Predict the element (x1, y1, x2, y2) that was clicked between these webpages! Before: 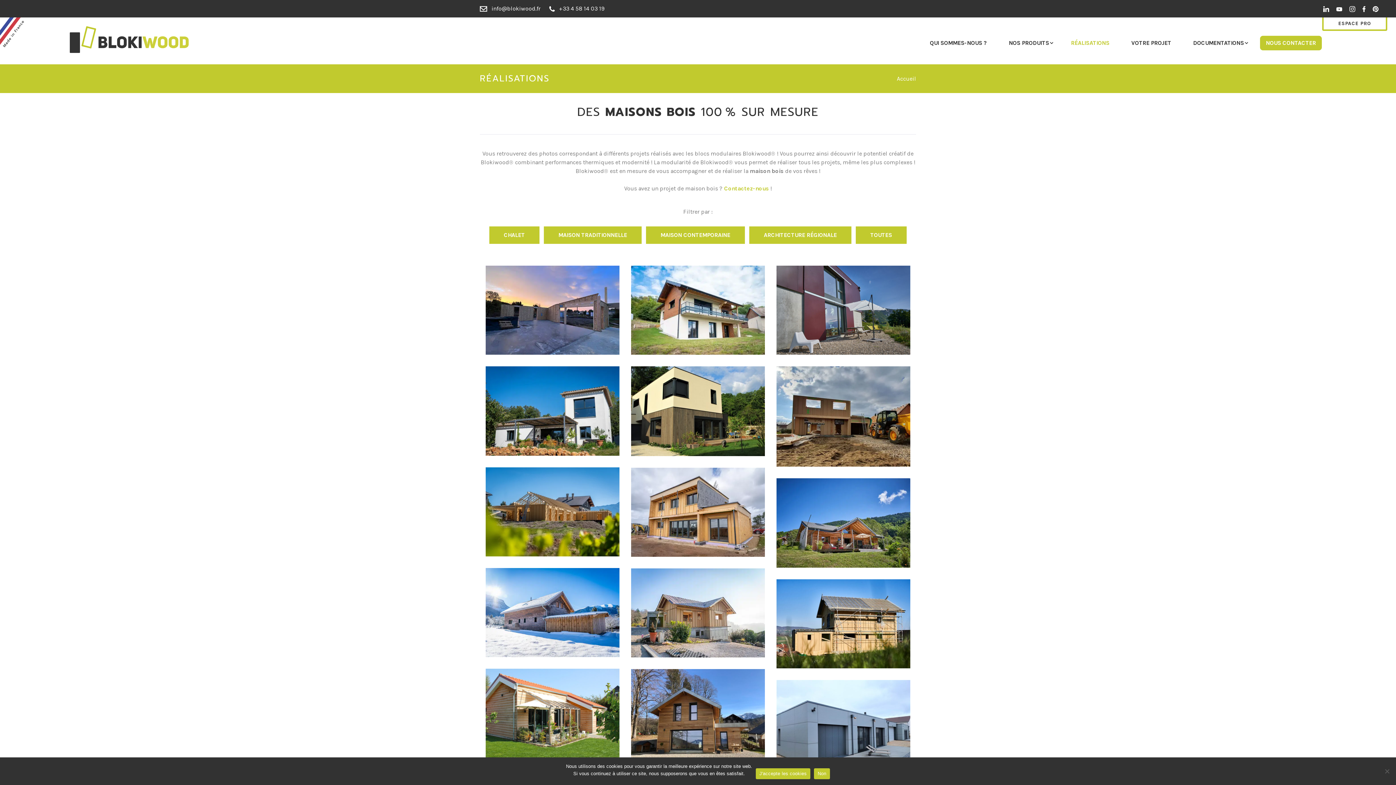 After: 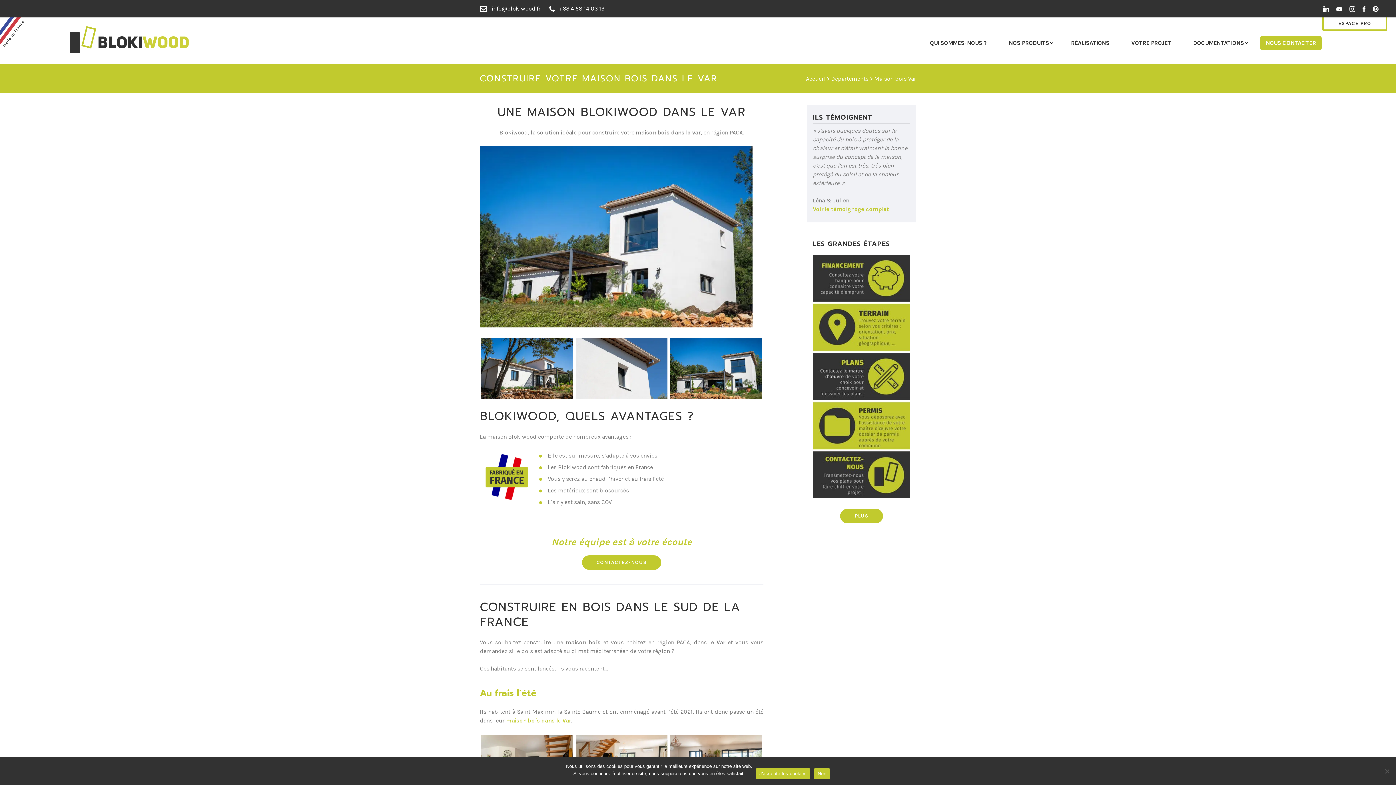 Action: bbox: (485, 407, 619, 414) label: Maison provençale en bois